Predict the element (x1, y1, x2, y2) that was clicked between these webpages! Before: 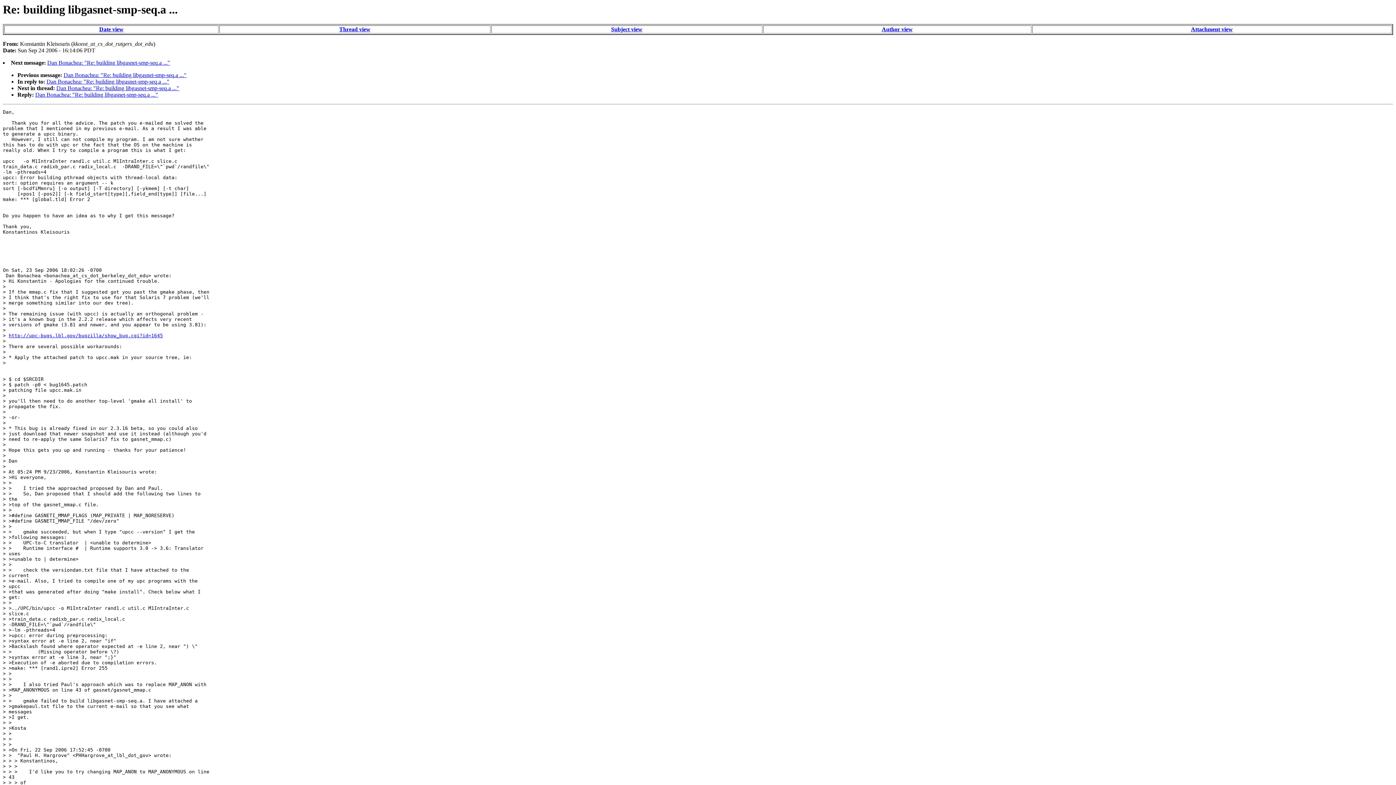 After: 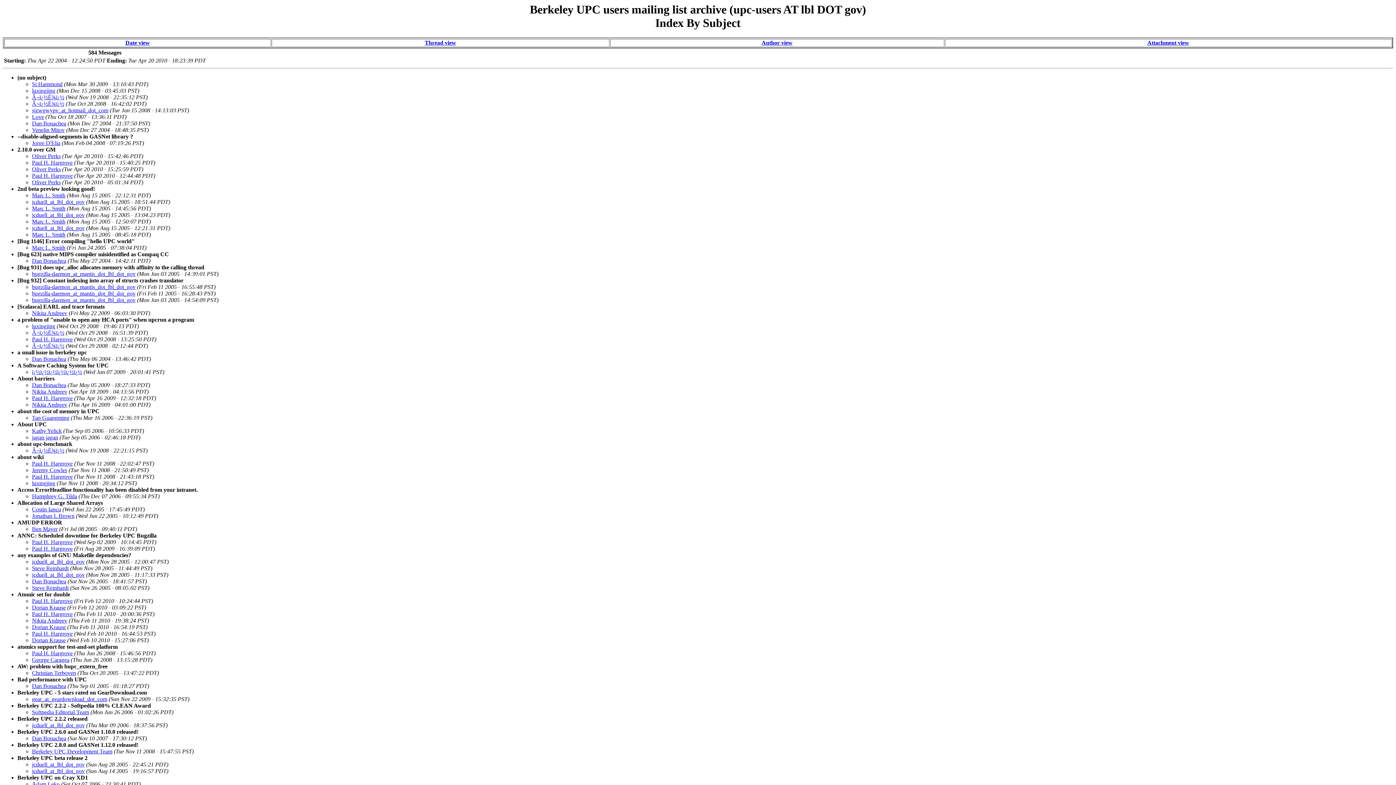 Action: label: Subject view bbox: (611, 26, 642, 32)